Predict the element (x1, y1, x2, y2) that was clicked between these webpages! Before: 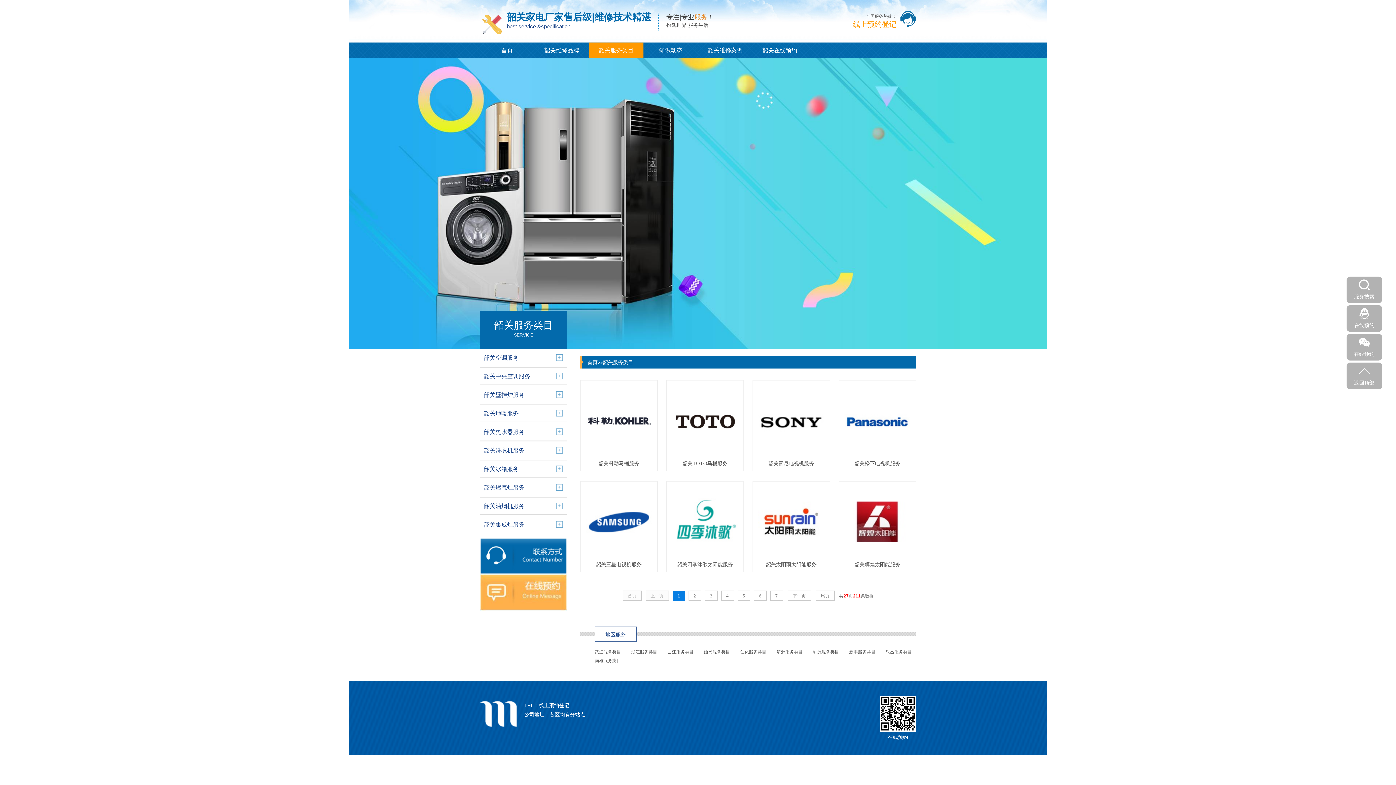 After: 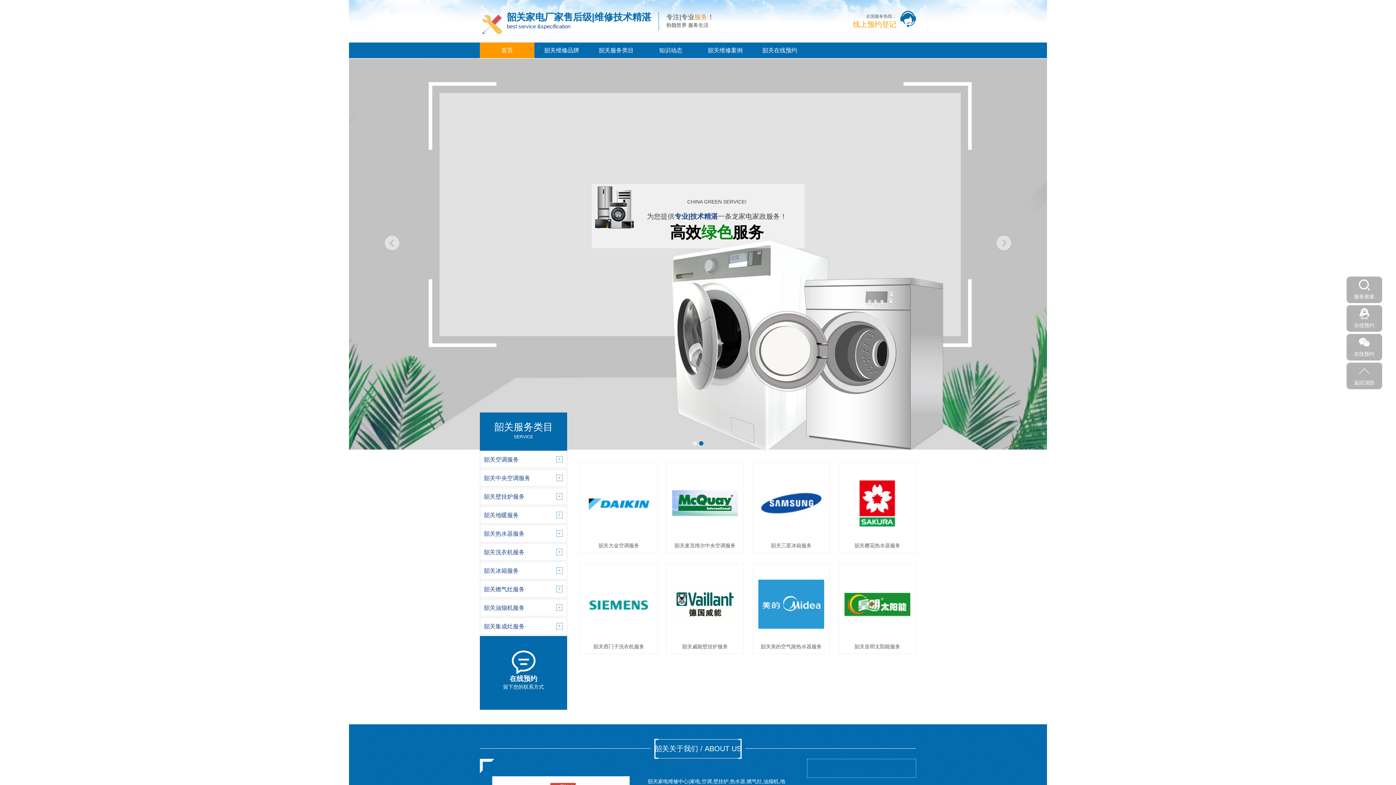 Action: bbox: (587, 359, 597, 365) label: 首页